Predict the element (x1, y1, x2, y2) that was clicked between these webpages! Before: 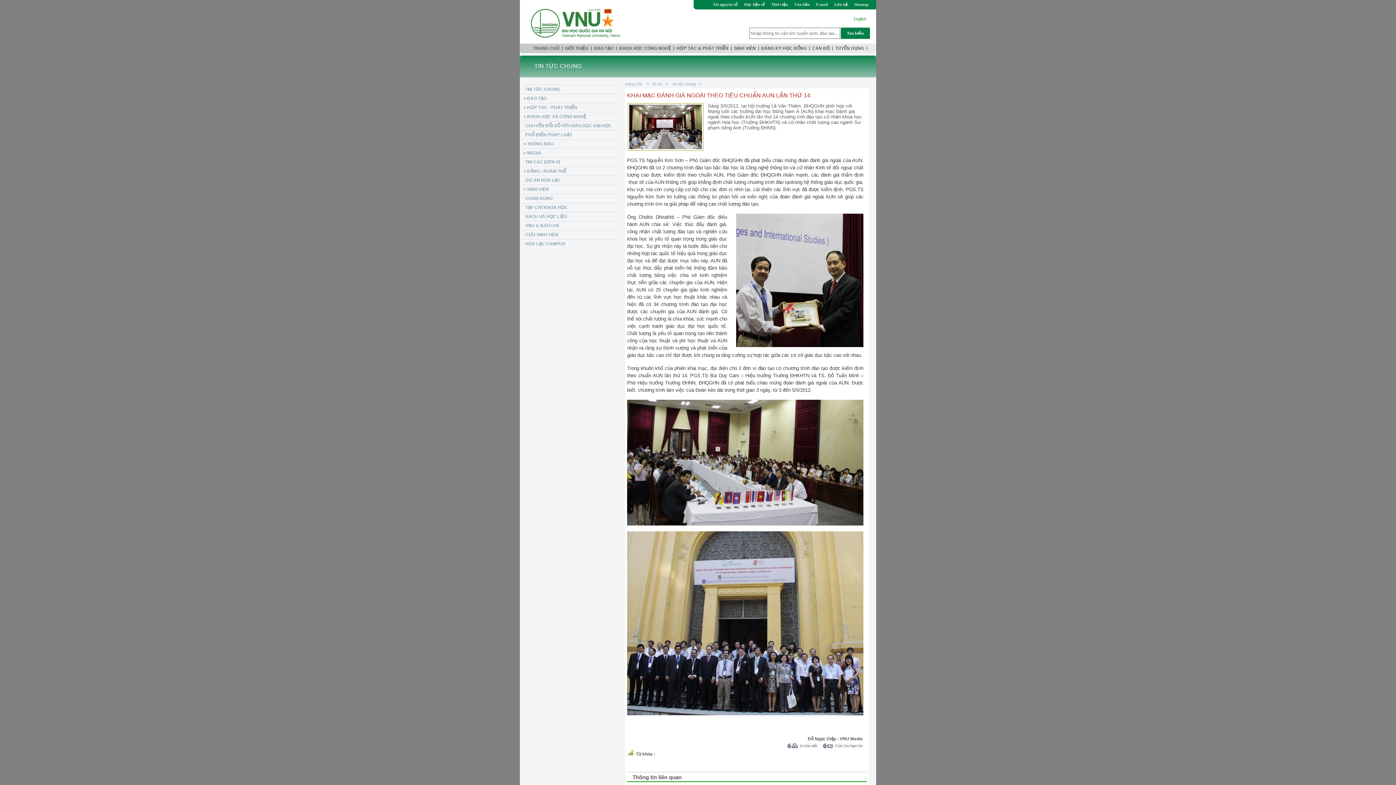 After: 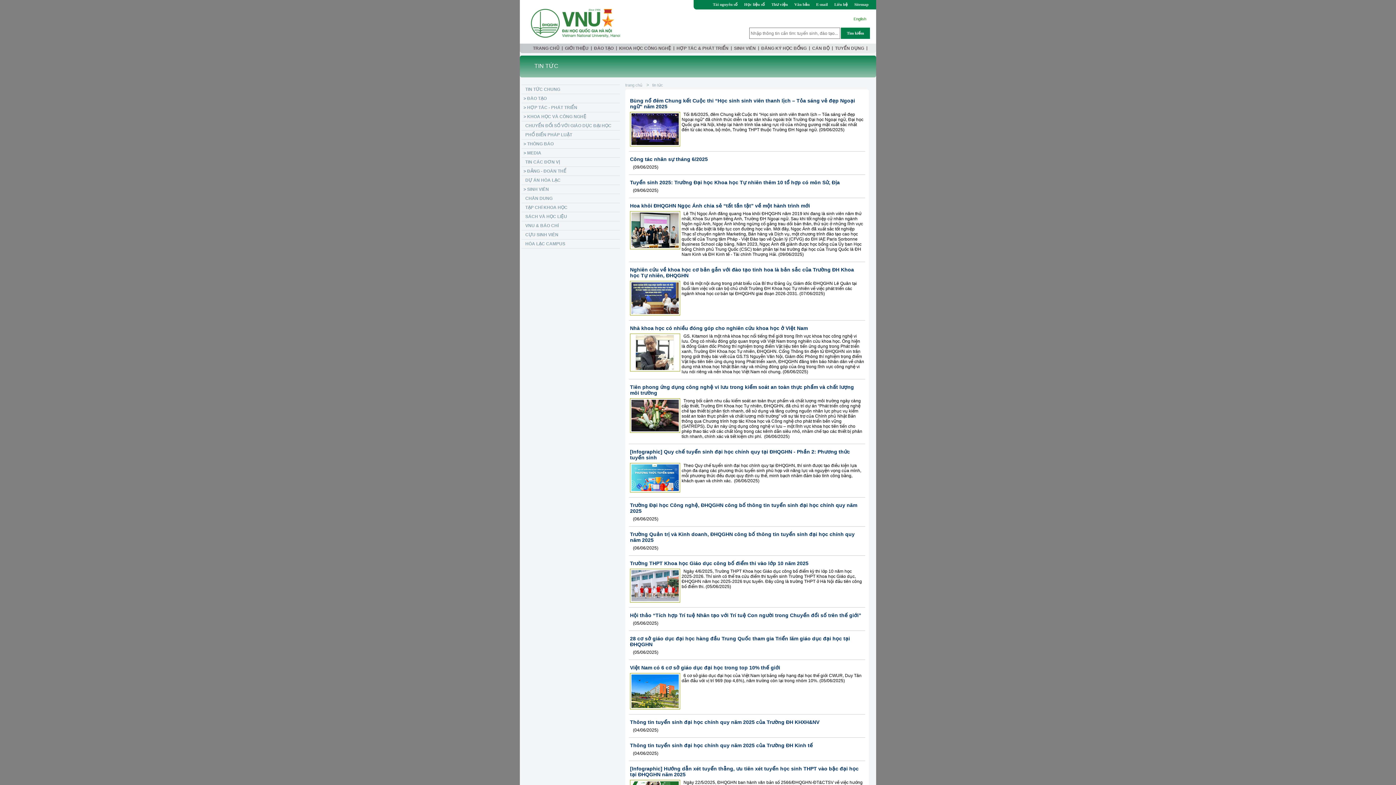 Action: bbox: (652, 81, 664, 86) label: tin tức 